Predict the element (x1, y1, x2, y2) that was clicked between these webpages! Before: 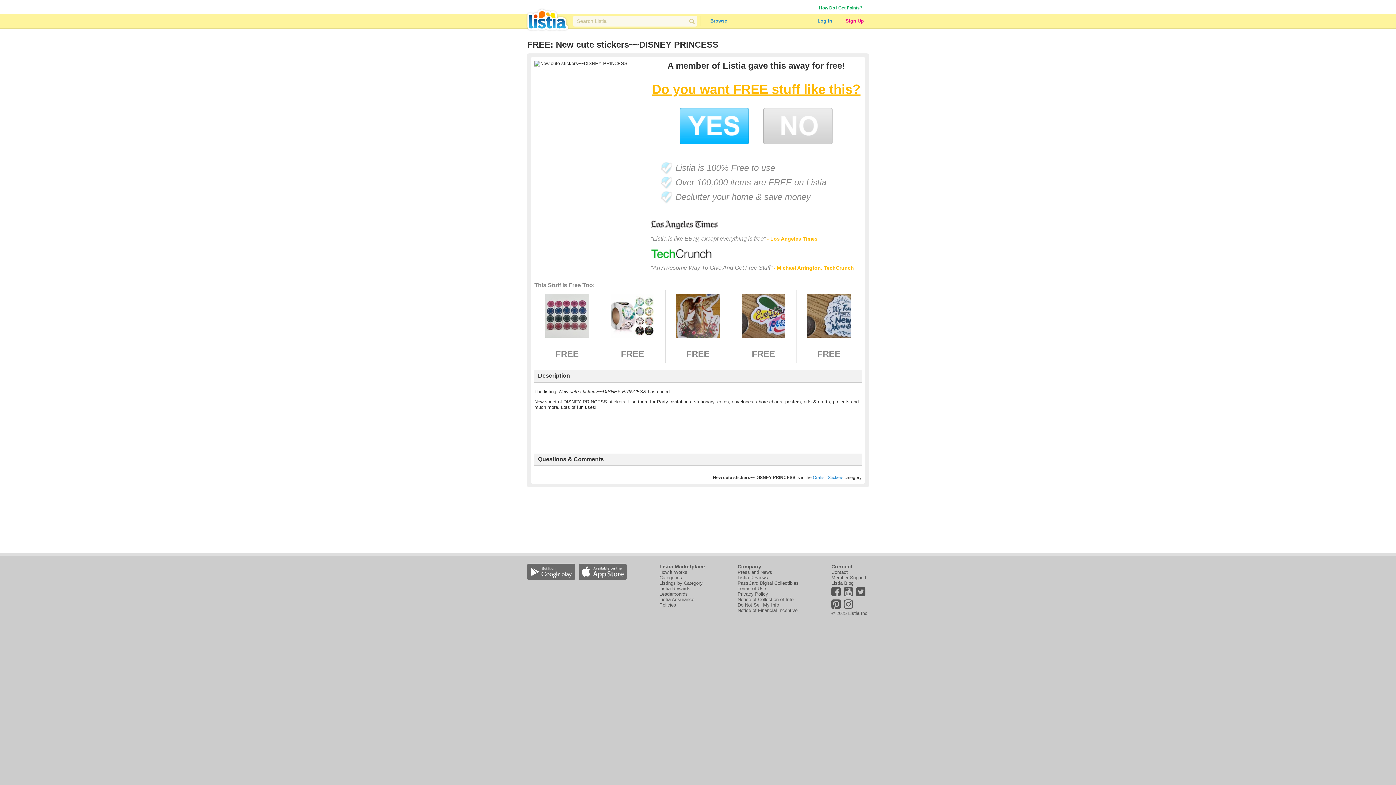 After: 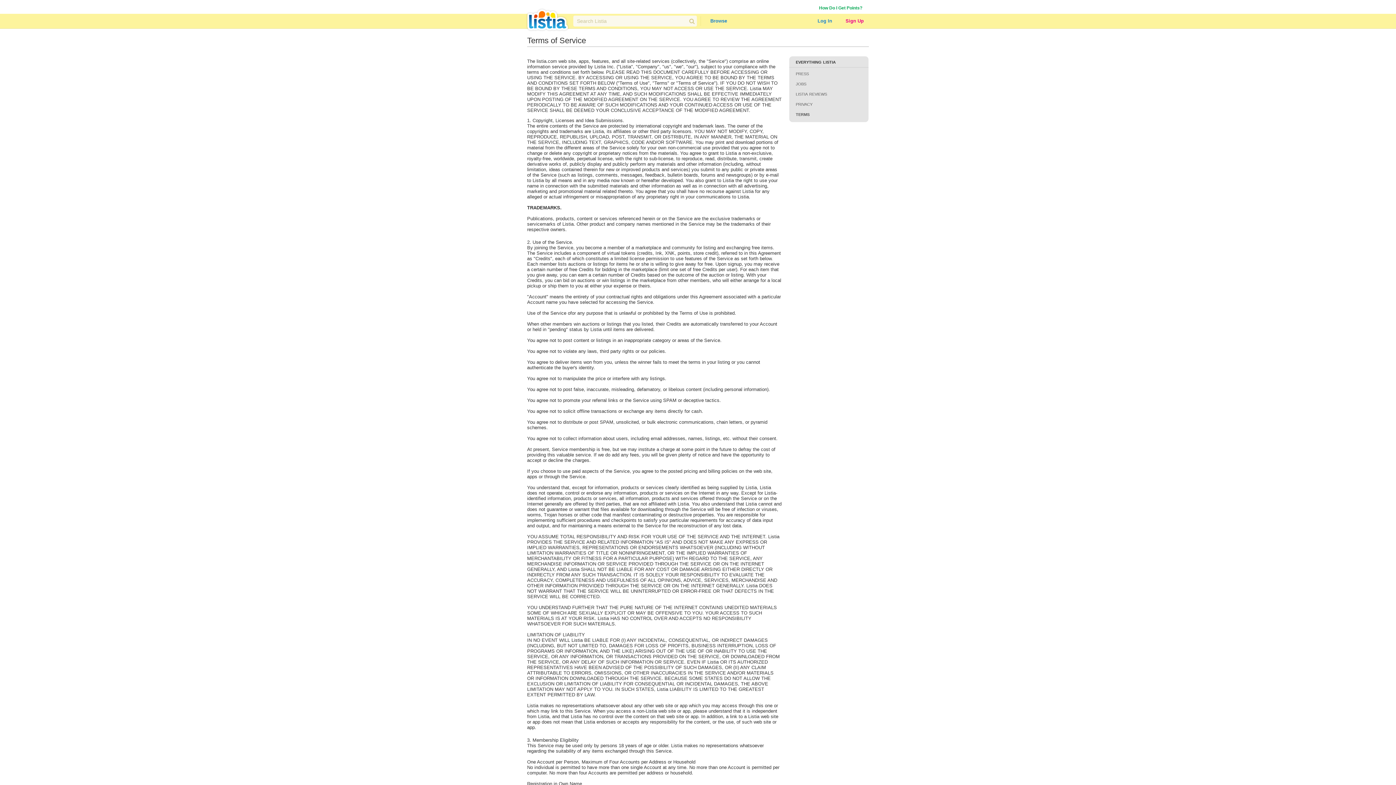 Action: label: Terms of Use bbox: (737, 586, 766, 591)